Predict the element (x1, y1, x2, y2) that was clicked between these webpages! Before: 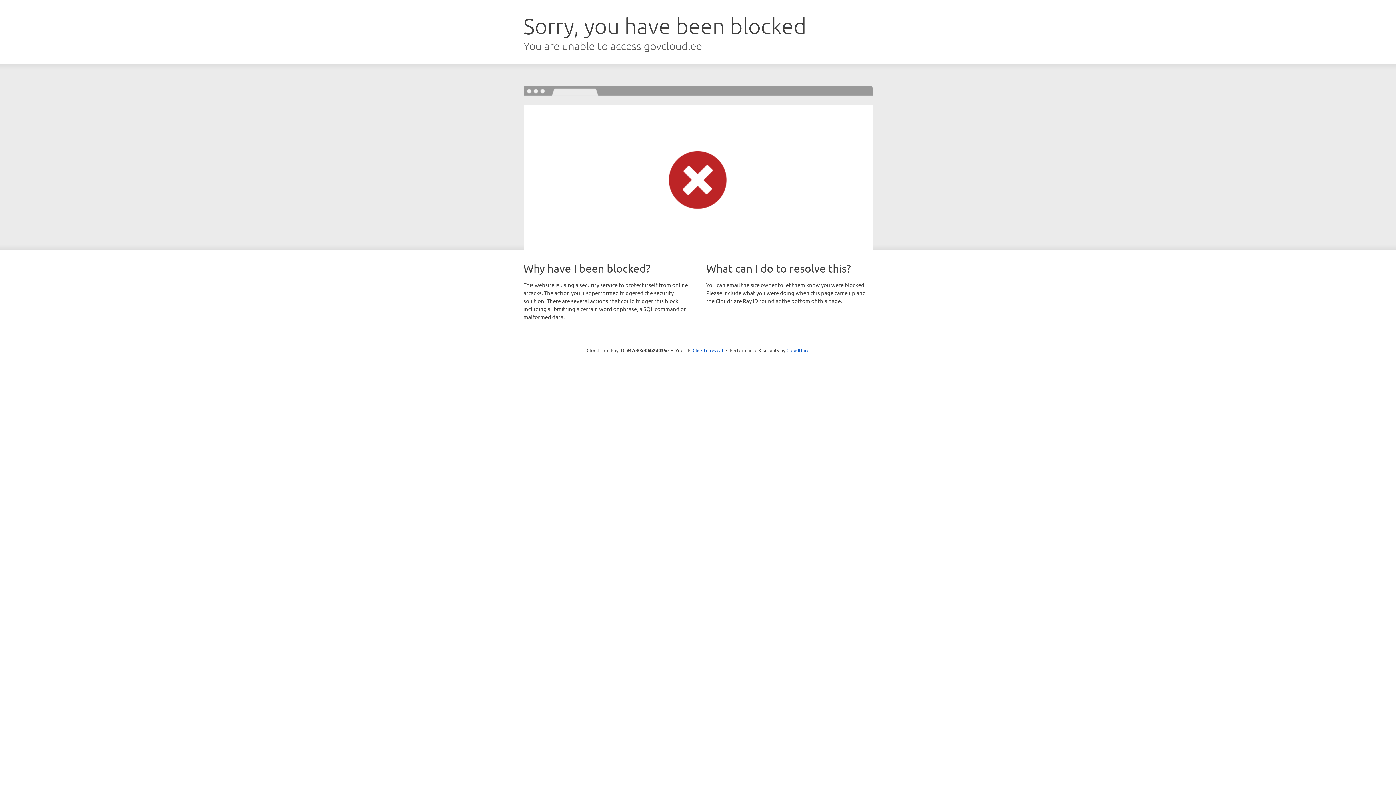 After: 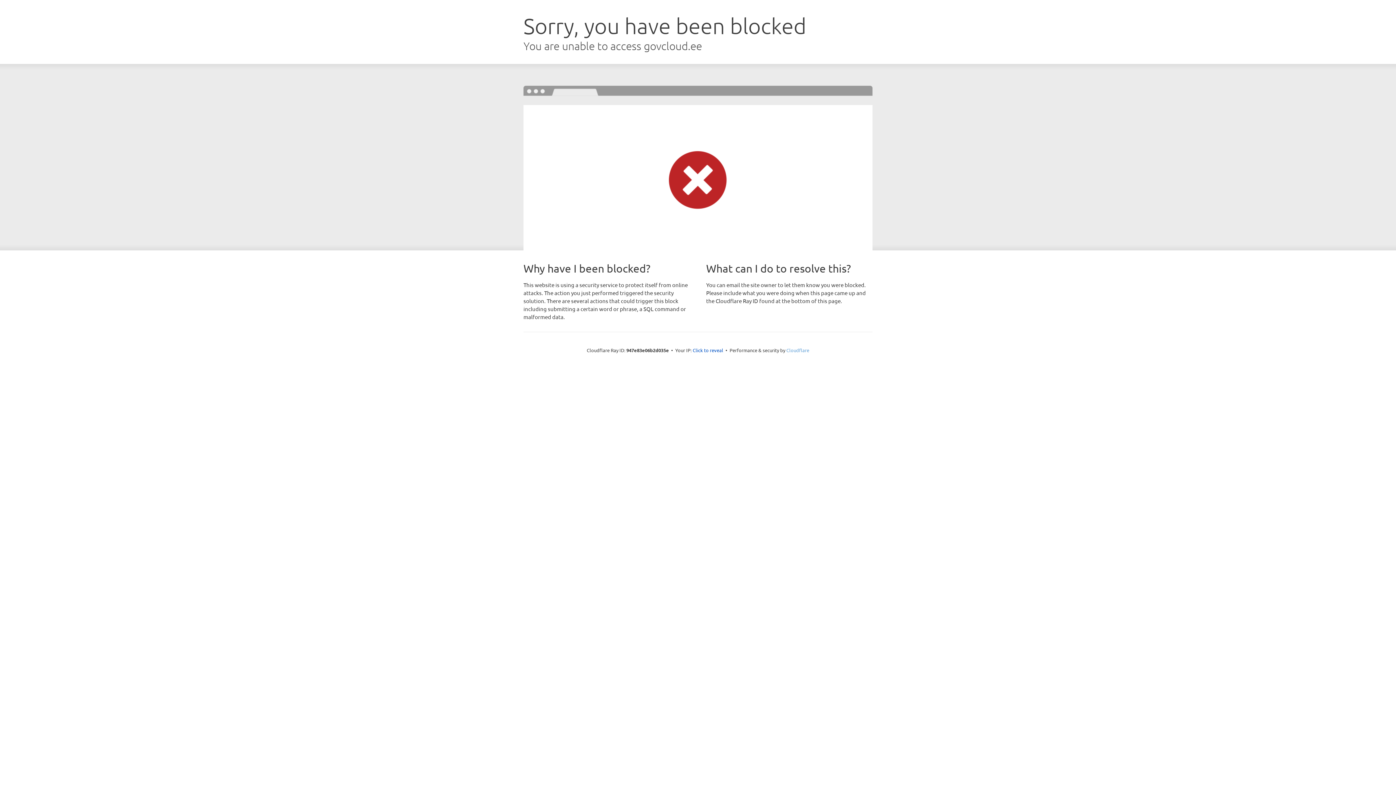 Action: label: Cloudflare bbox: (786, 347, 809, 353)